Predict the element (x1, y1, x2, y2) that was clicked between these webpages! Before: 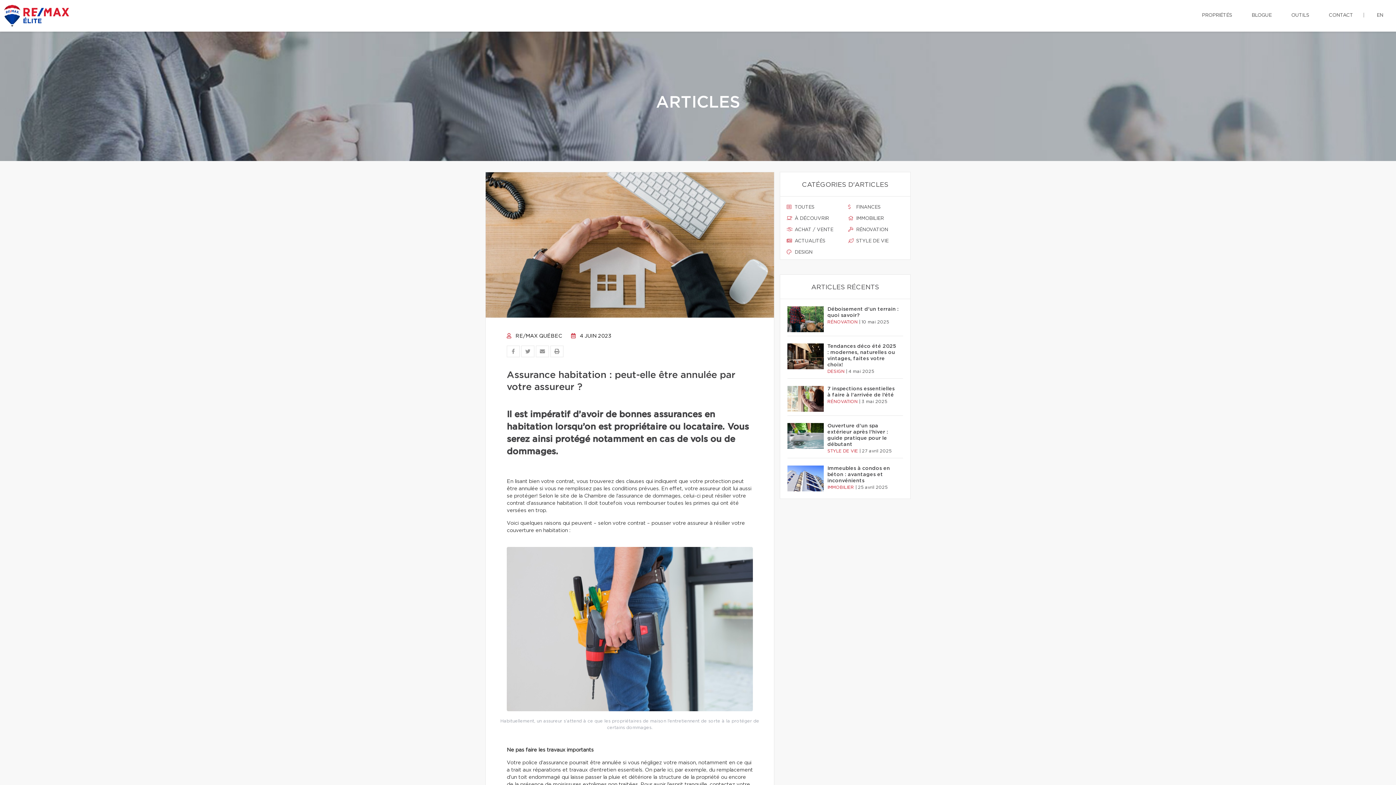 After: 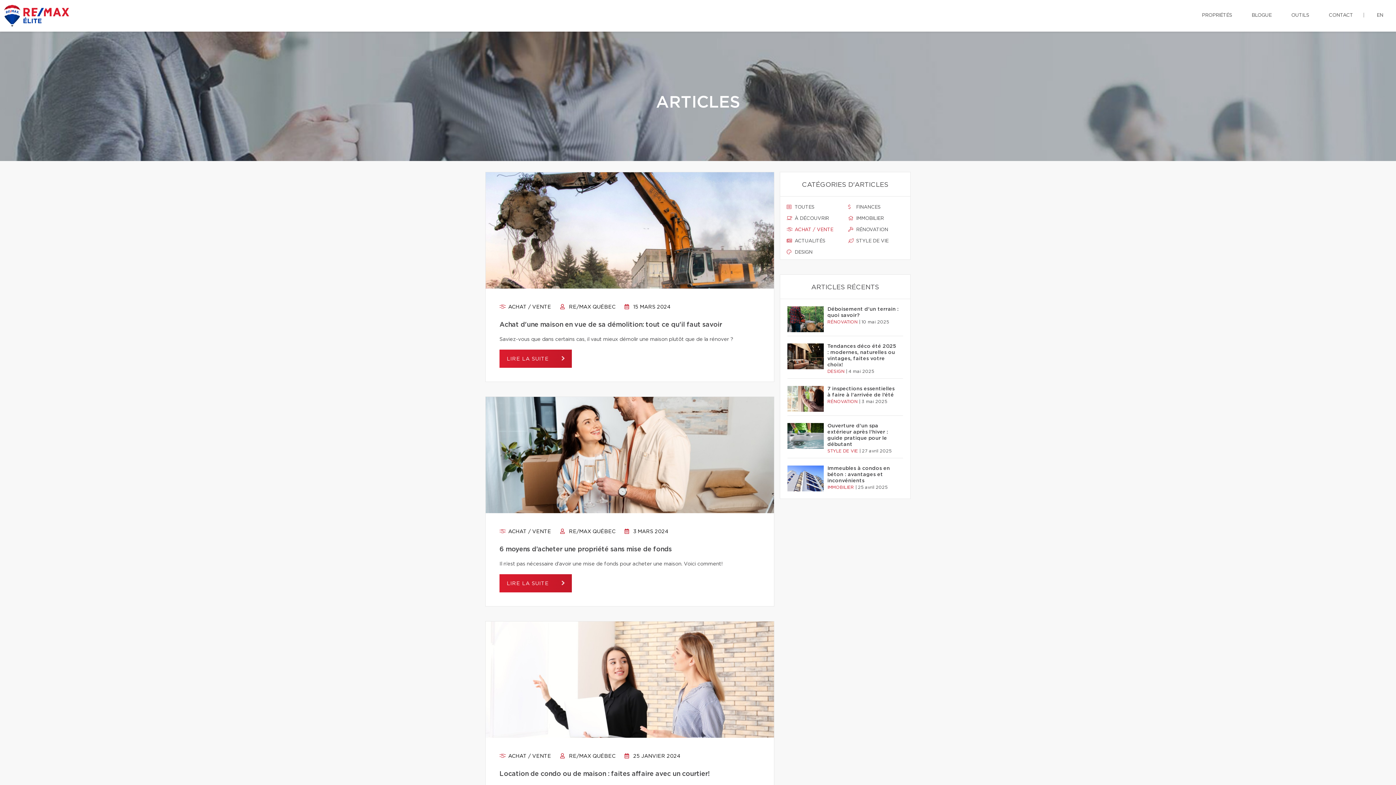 Action: label:  ACHAT / VENTE bbox: (786, 226, 842, 233)